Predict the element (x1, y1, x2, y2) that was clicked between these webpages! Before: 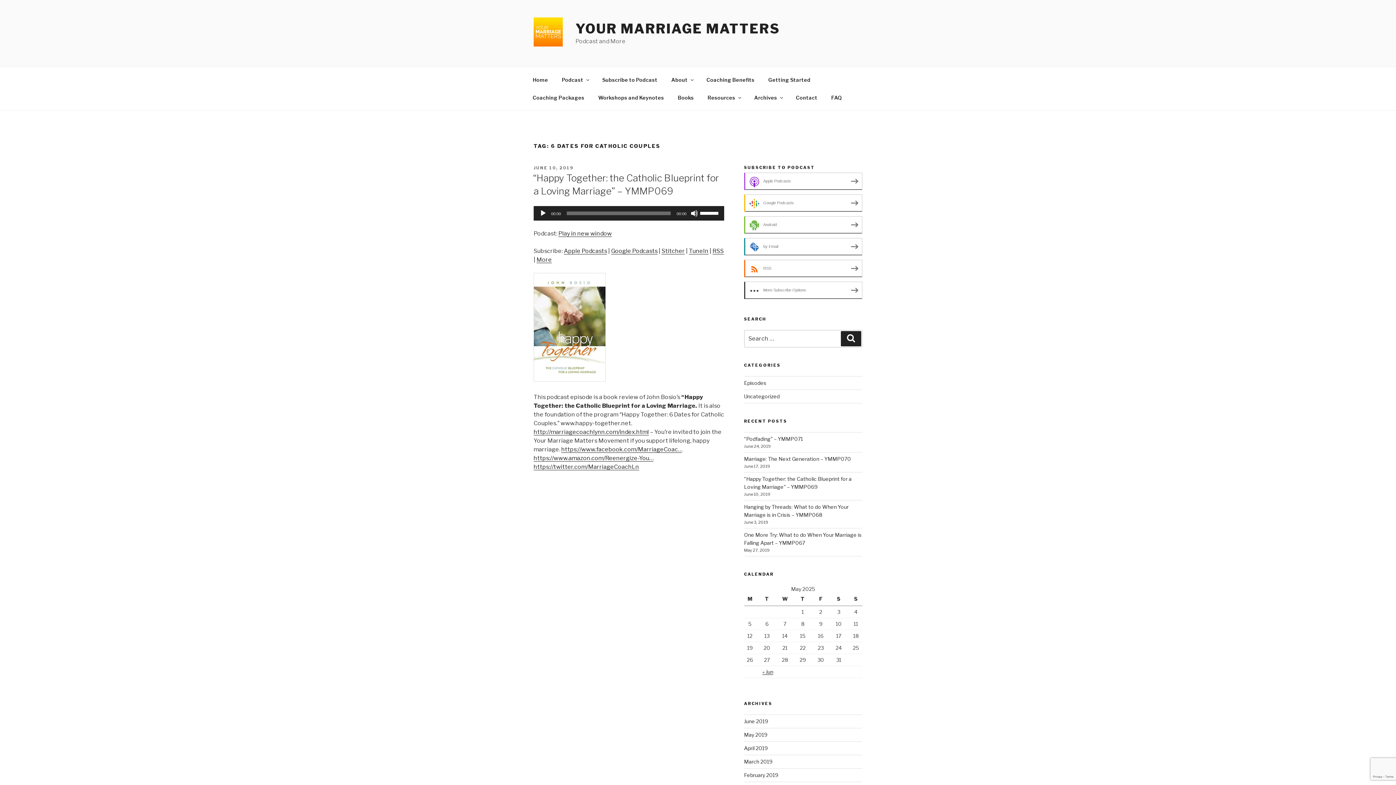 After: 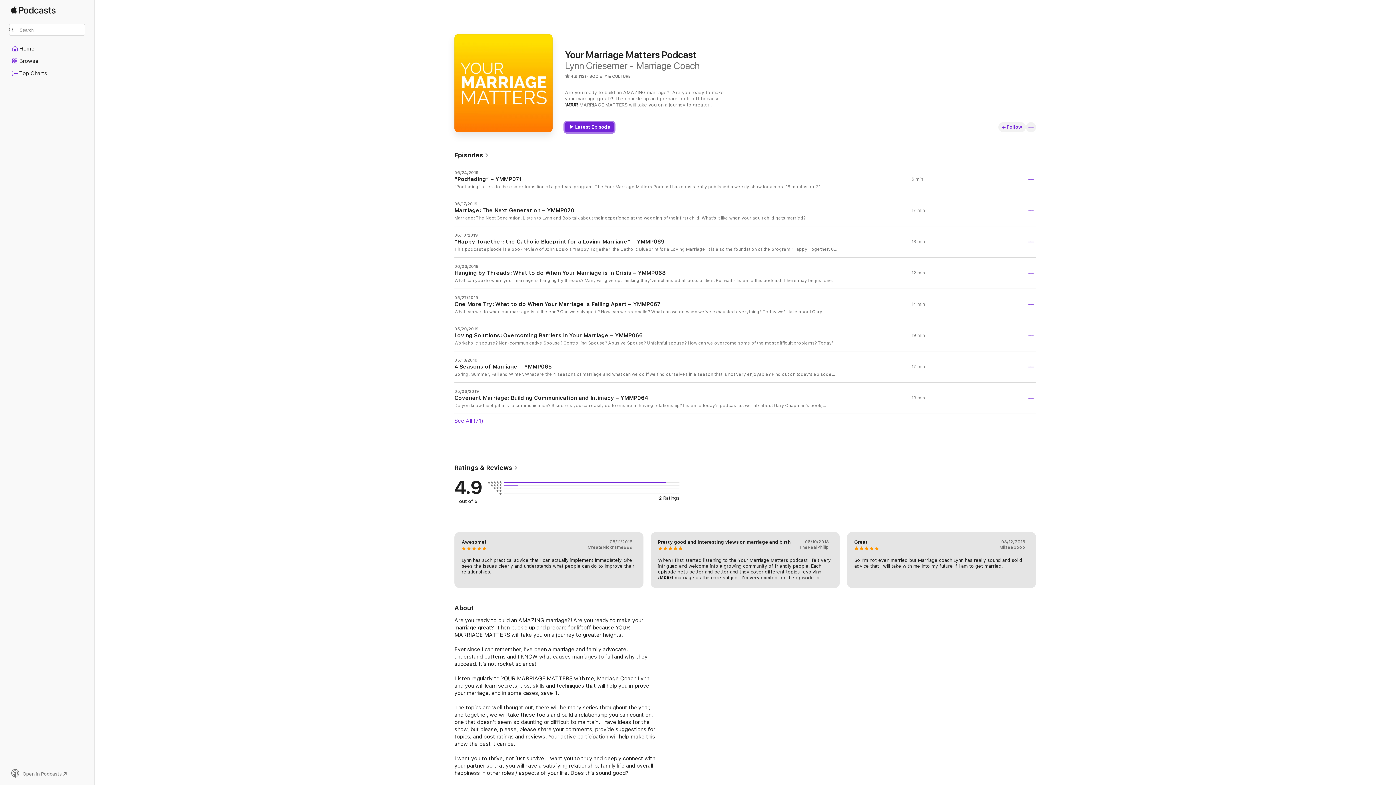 Action: bbox: (744, 172, 862, 190) label: Apple Podcasts